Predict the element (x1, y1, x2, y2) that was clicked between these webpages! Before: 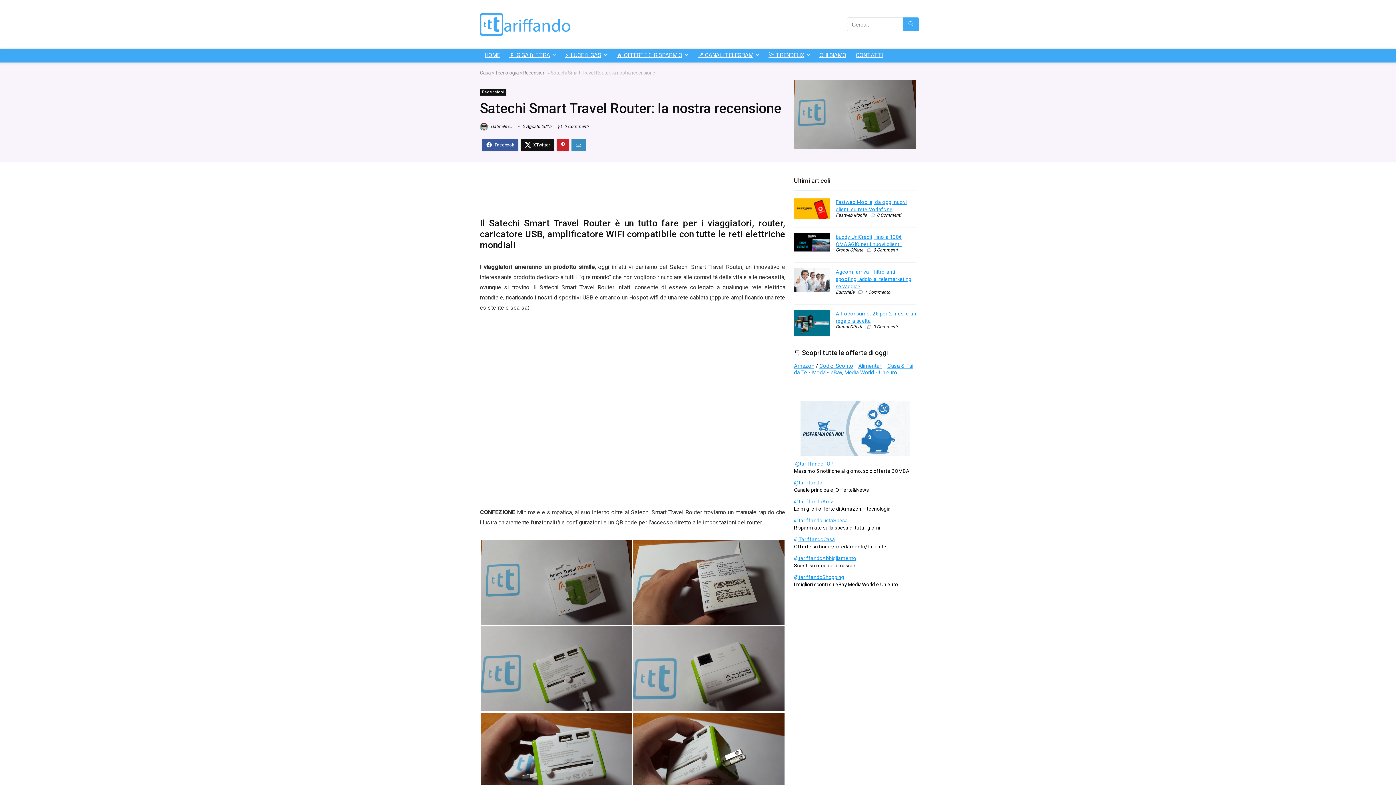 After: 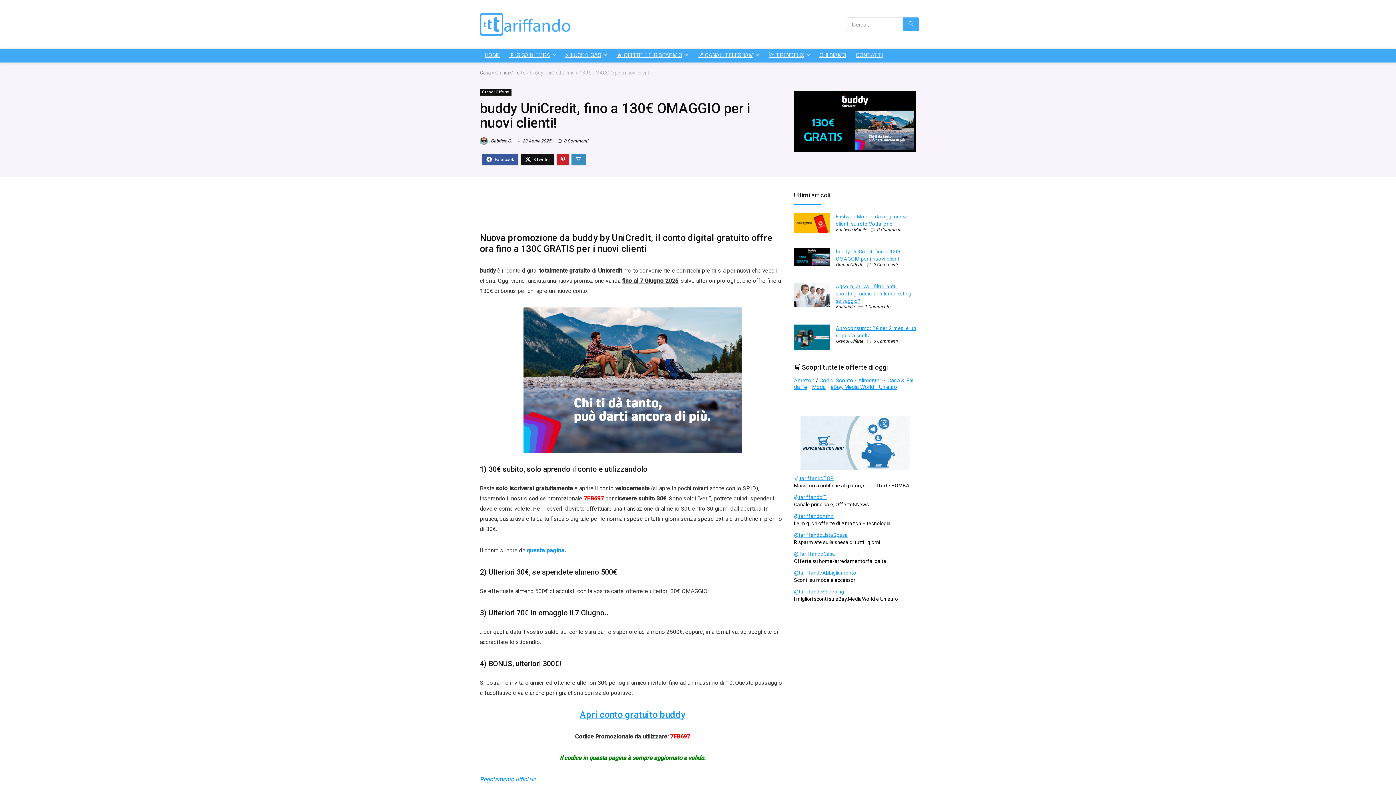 Action: bbox: (794, 233, 830, 239)